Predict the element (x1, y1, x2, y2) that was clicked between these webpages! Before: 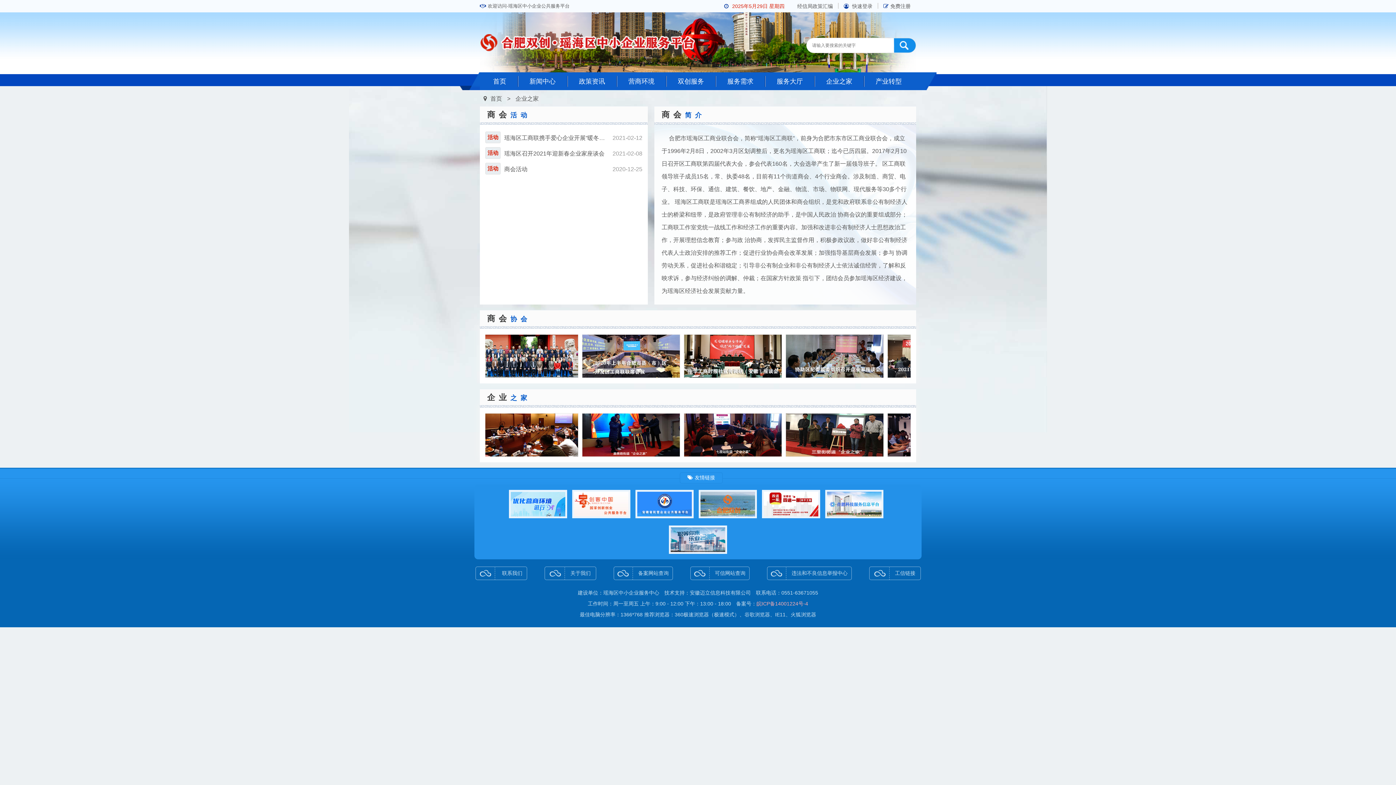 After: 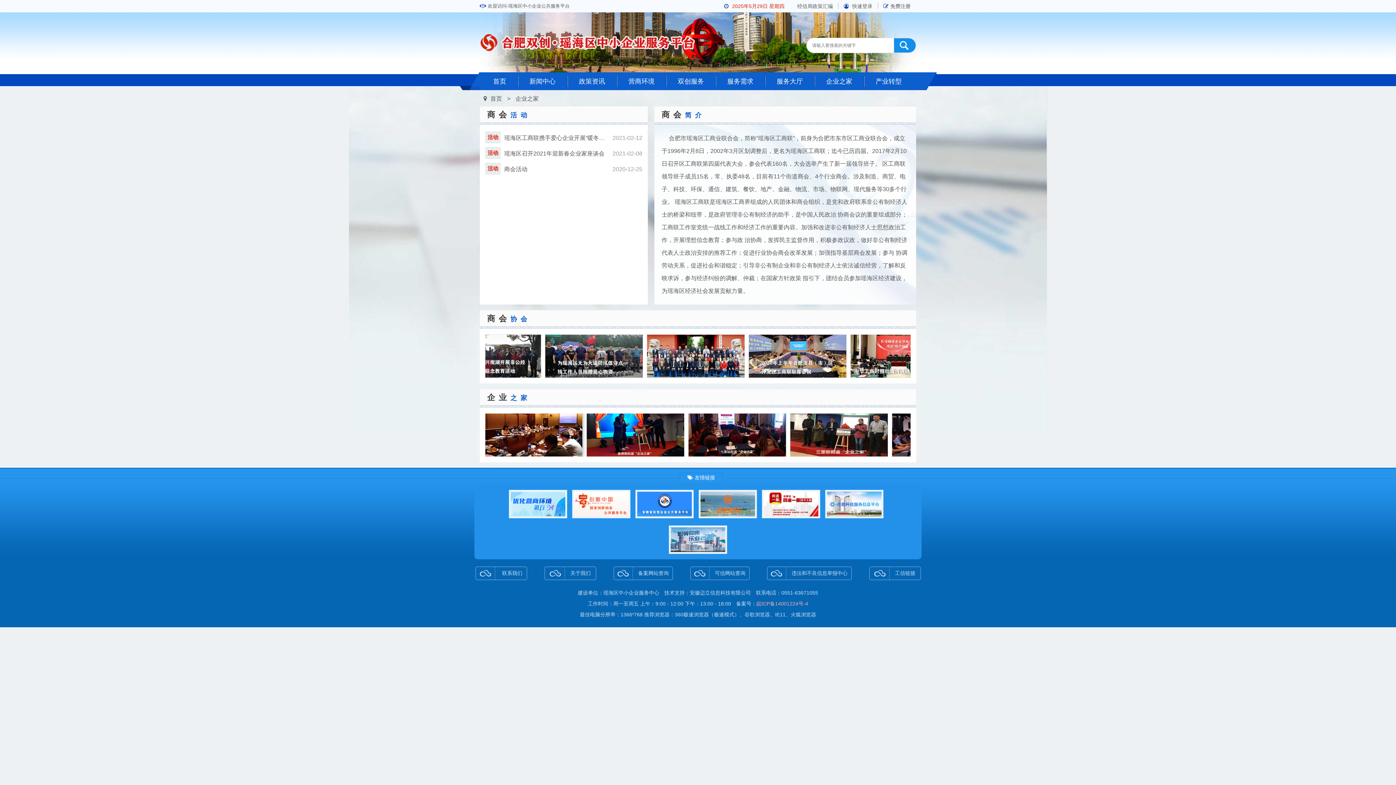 Action: bbox: (716, 413, 814, 457)